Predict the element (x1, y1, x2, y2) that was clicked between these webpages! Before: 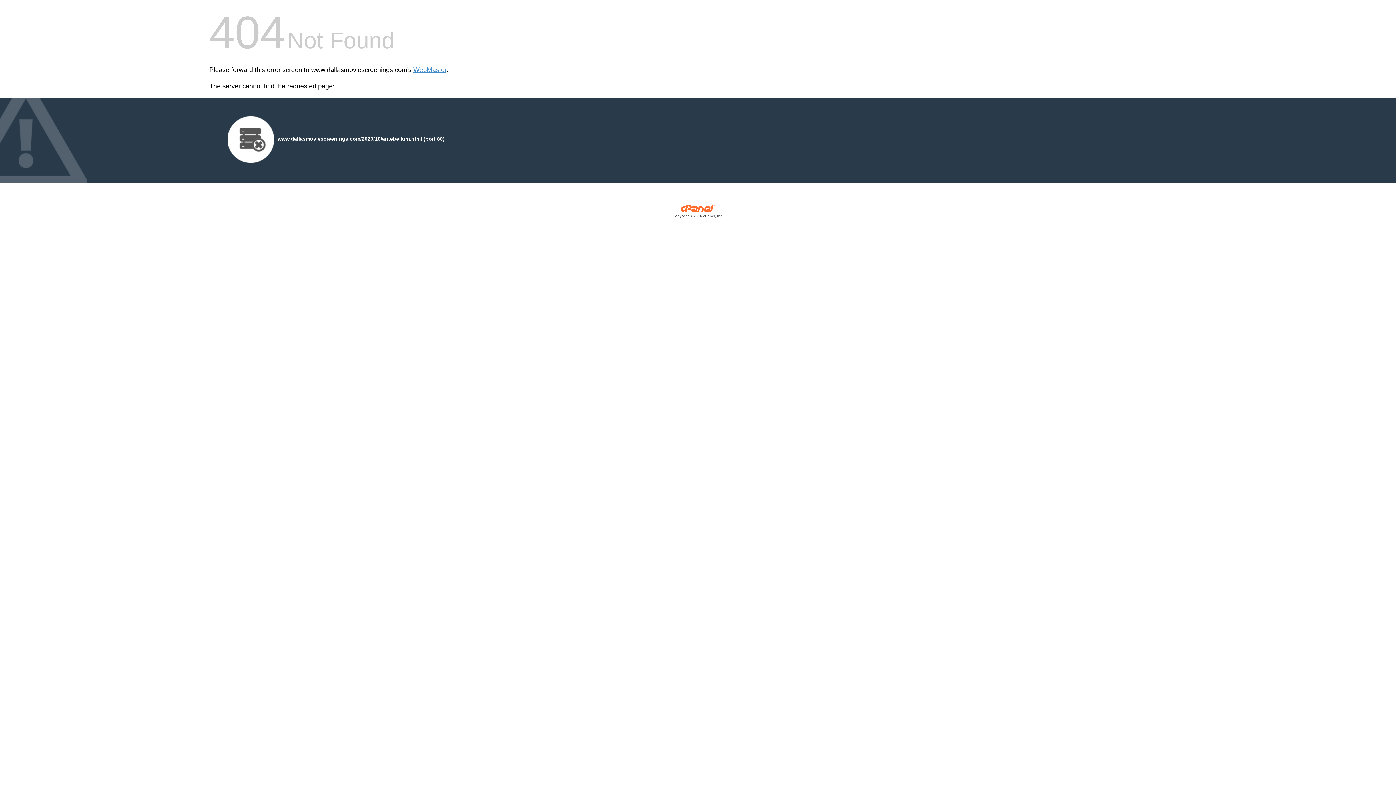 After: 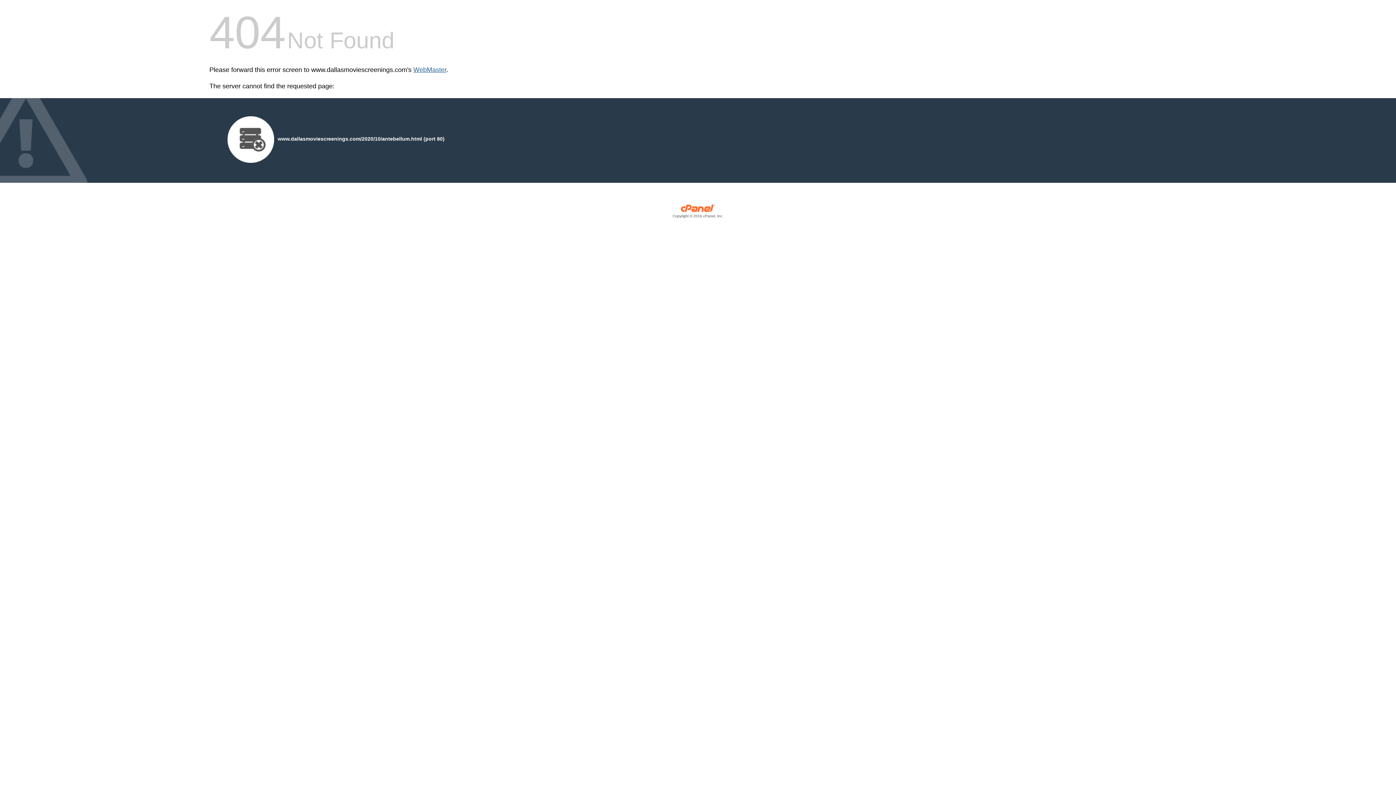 Action: label: WebMaster bbox: (413, 66, 446, 73)